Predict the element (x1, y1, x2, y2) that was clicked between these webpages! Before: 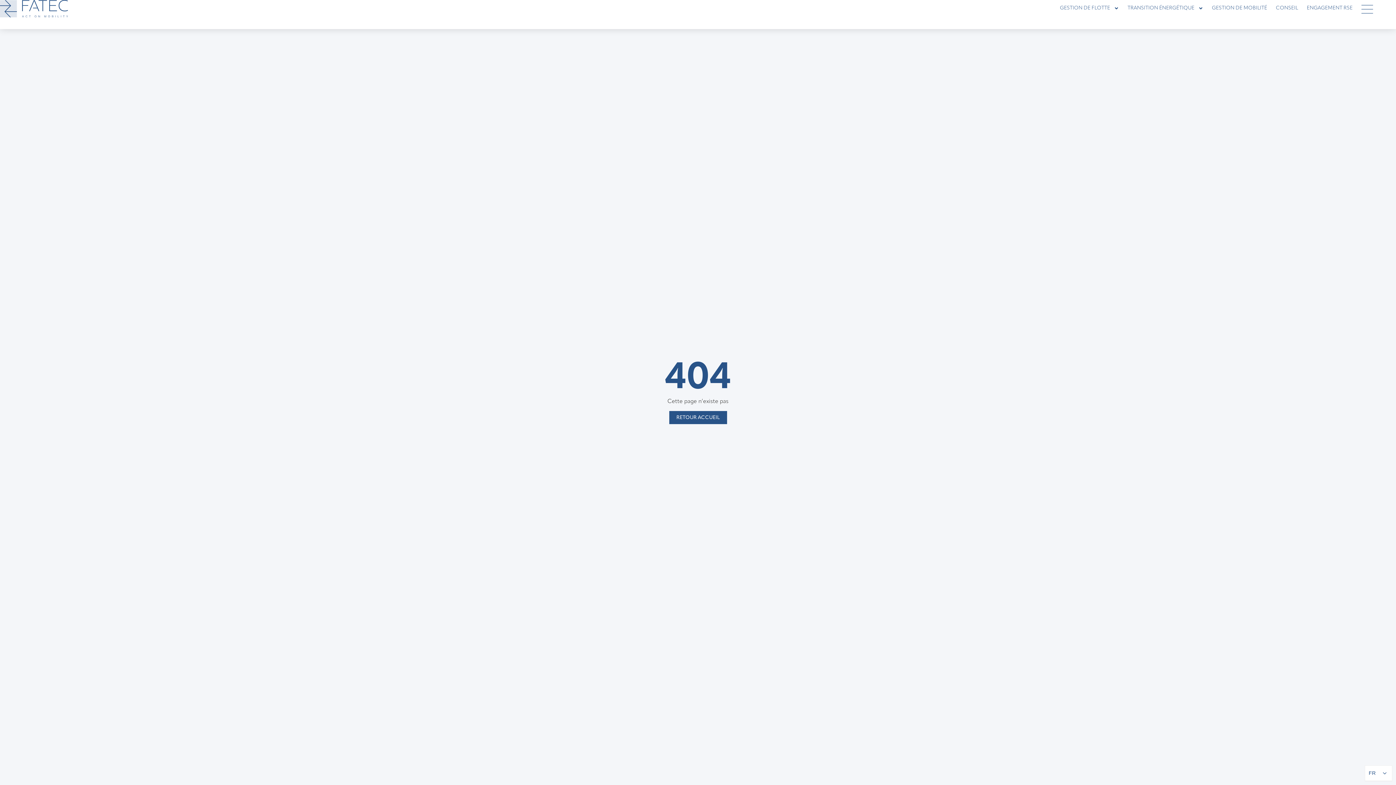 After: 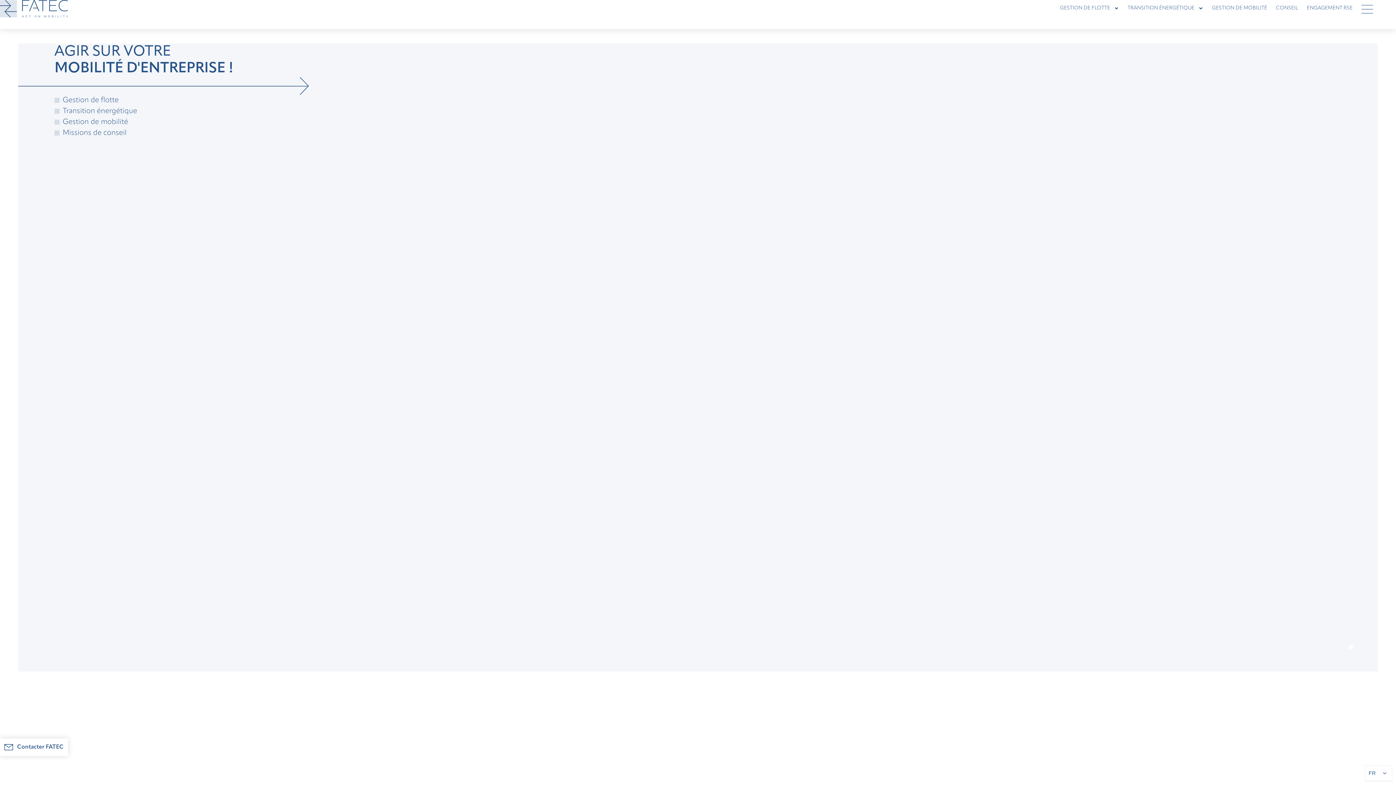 Action: label: RETOUR ACCUEIL bbox: (669, 411, 727, 424)